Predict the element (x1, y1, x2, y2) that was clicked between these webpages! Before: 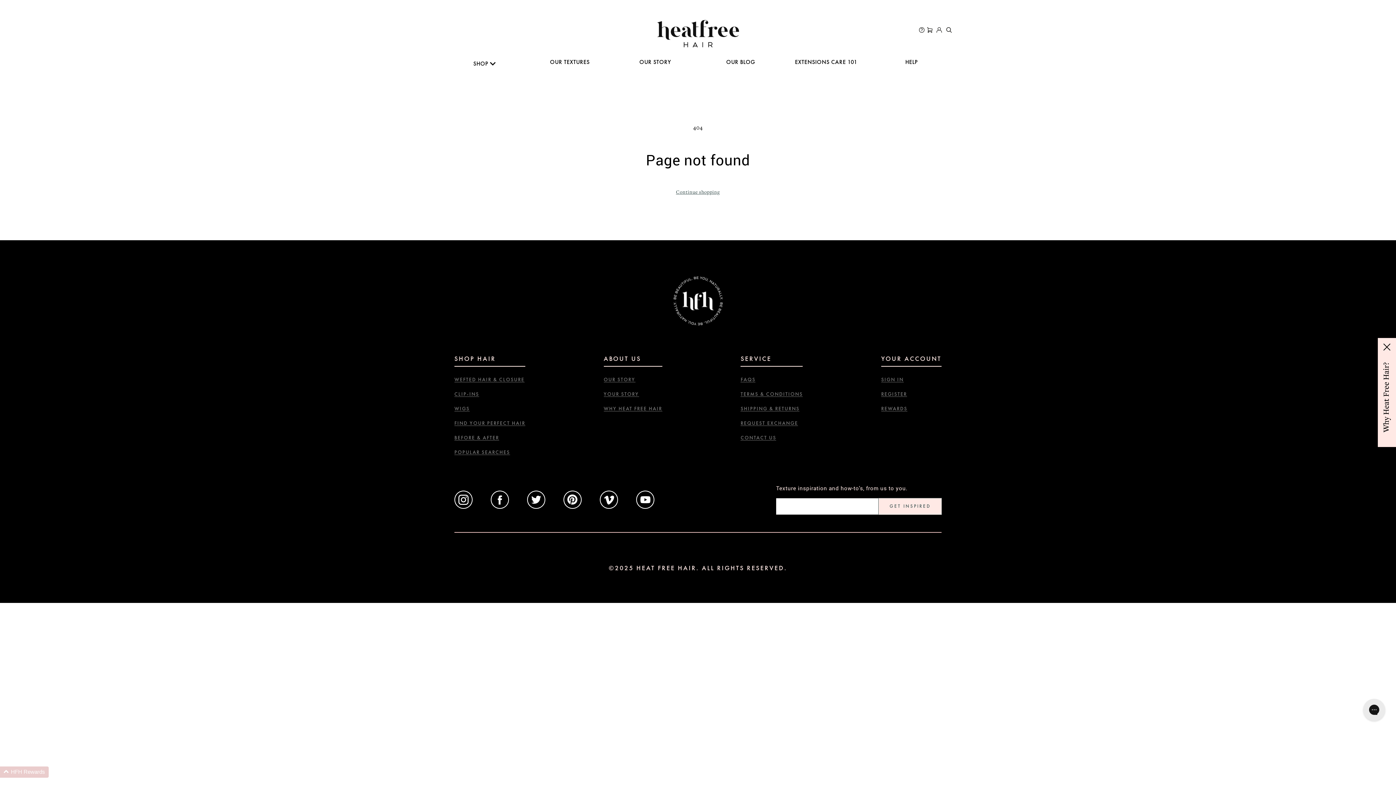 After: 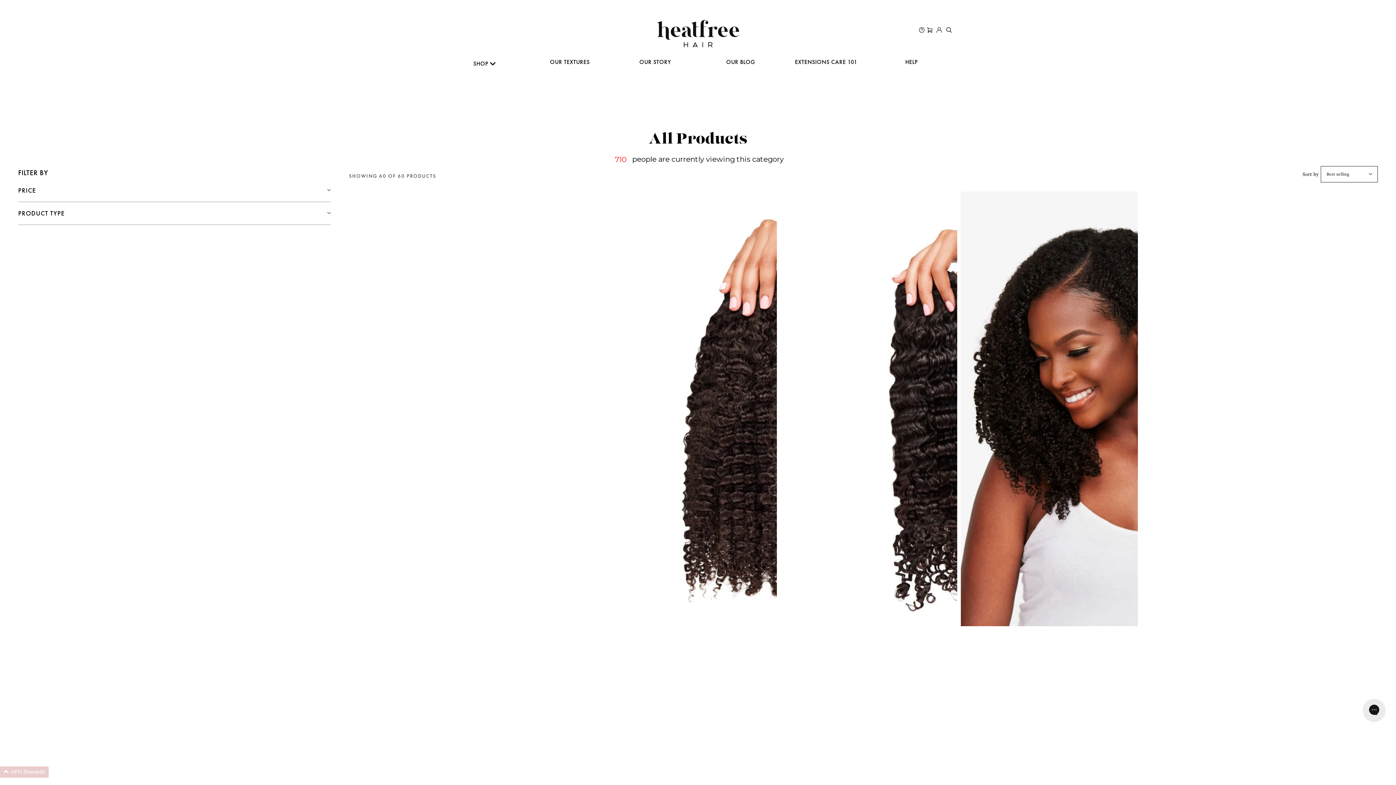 Action: label: Continue shopping bbox: (676, 187, 720, 196)